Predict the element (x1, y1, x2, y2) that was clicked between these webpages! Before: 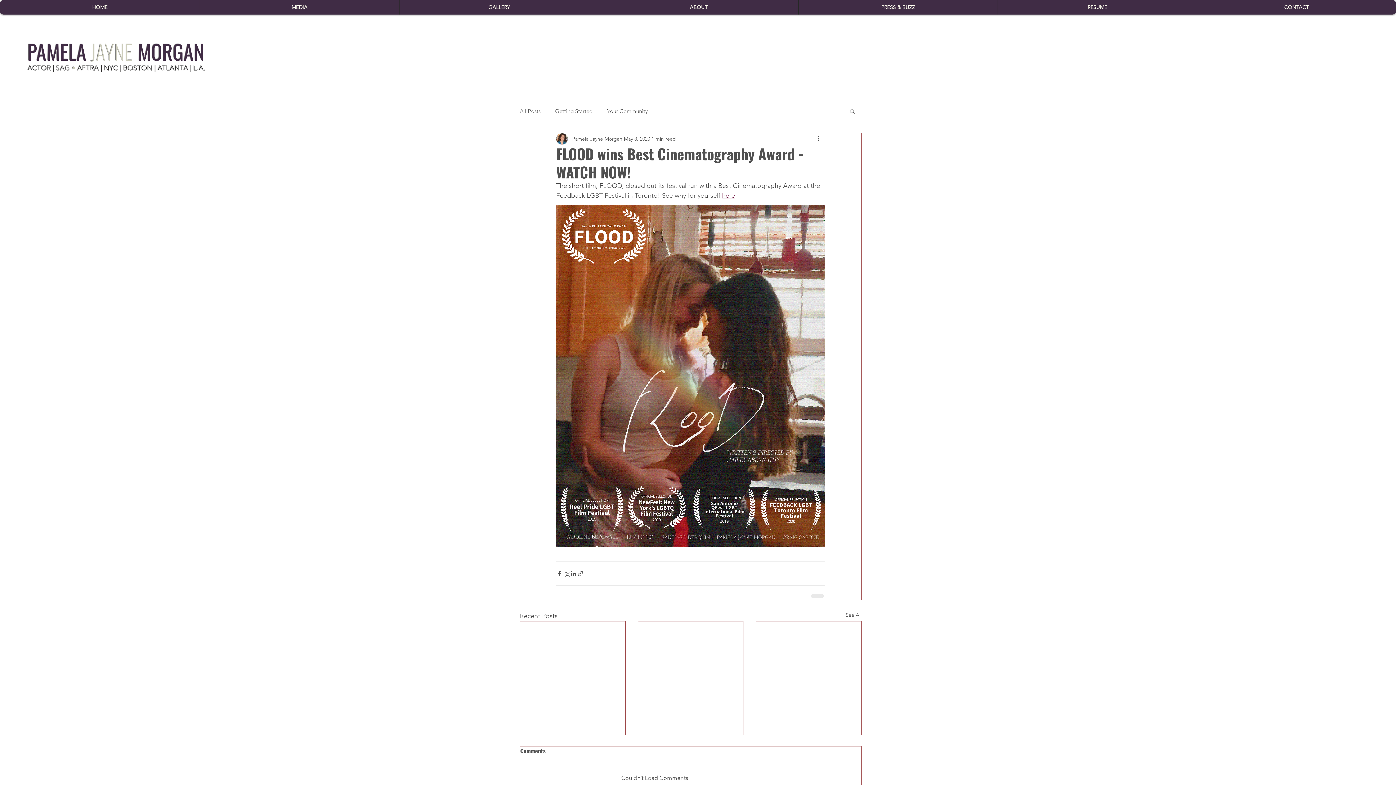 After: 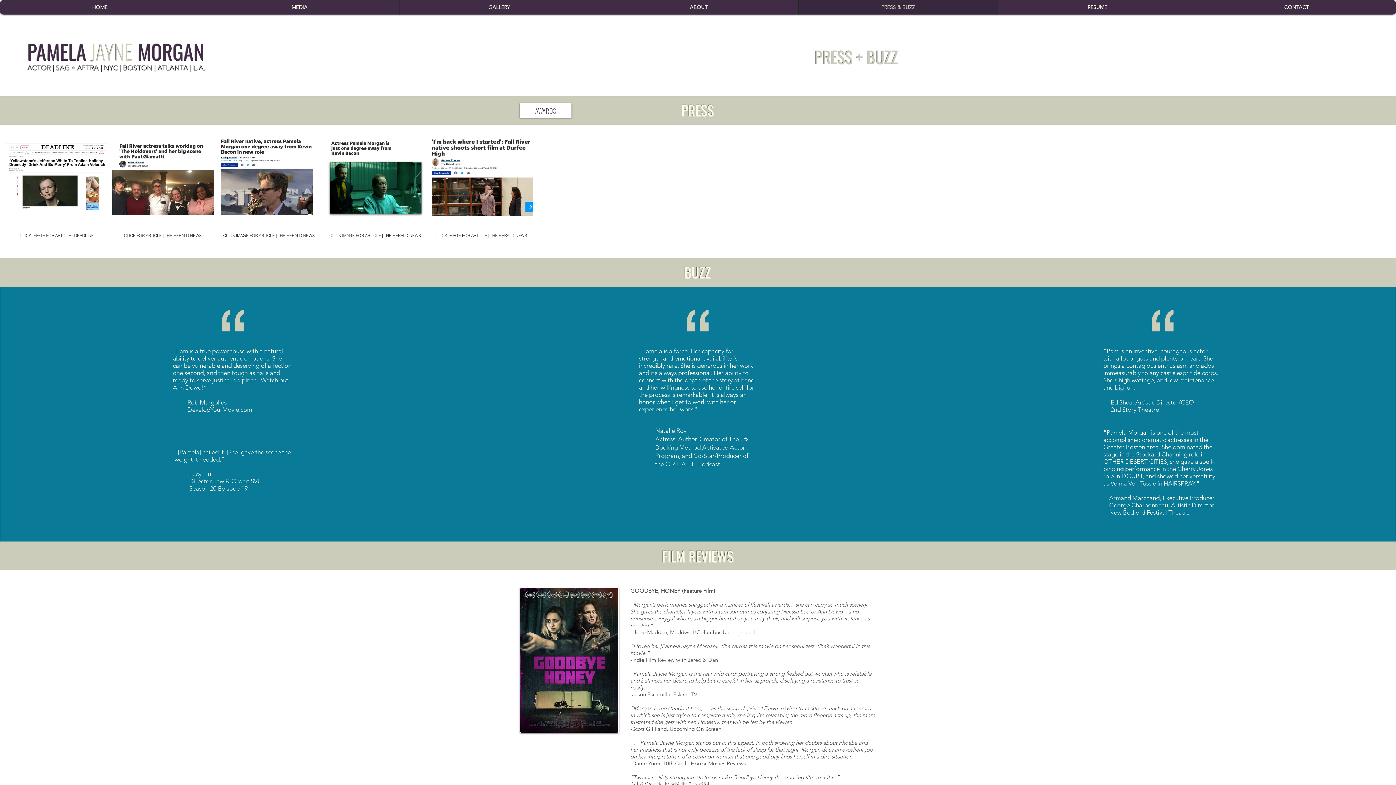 Action: label: PRESS & BUZZ bbox: (798, 0, 997, 14)